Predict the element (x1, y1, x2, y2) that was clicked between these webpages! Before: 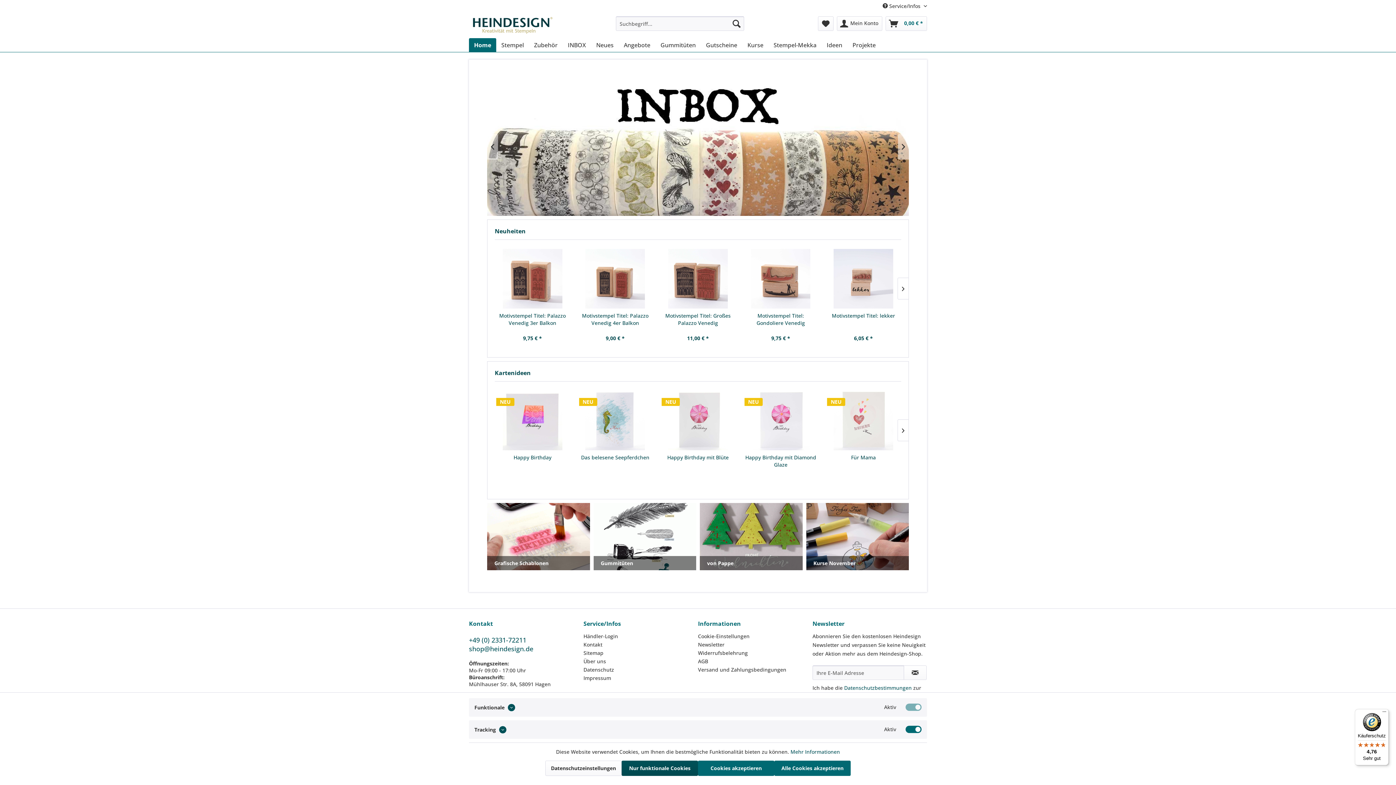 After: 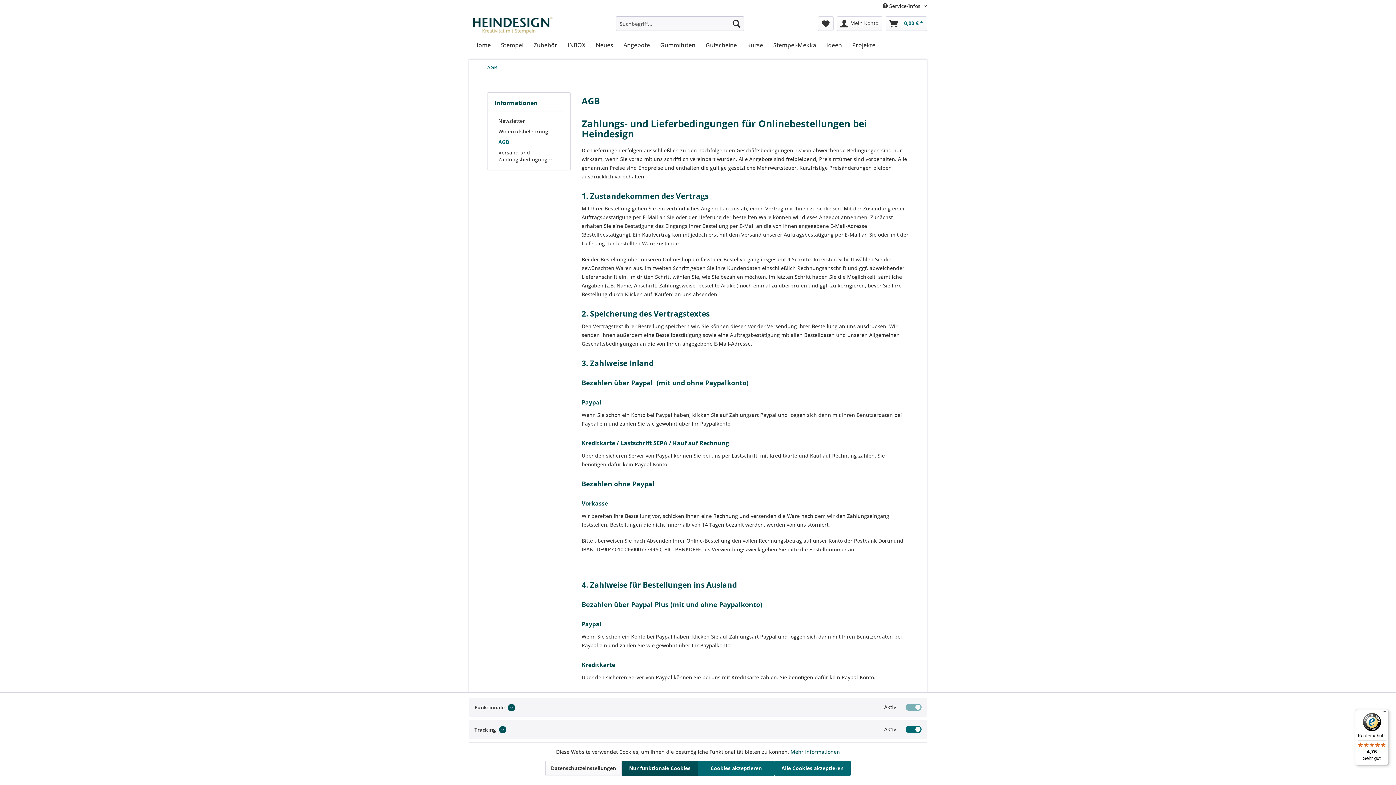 Action: label: AGB bbox: (698, 657, 809, 665)